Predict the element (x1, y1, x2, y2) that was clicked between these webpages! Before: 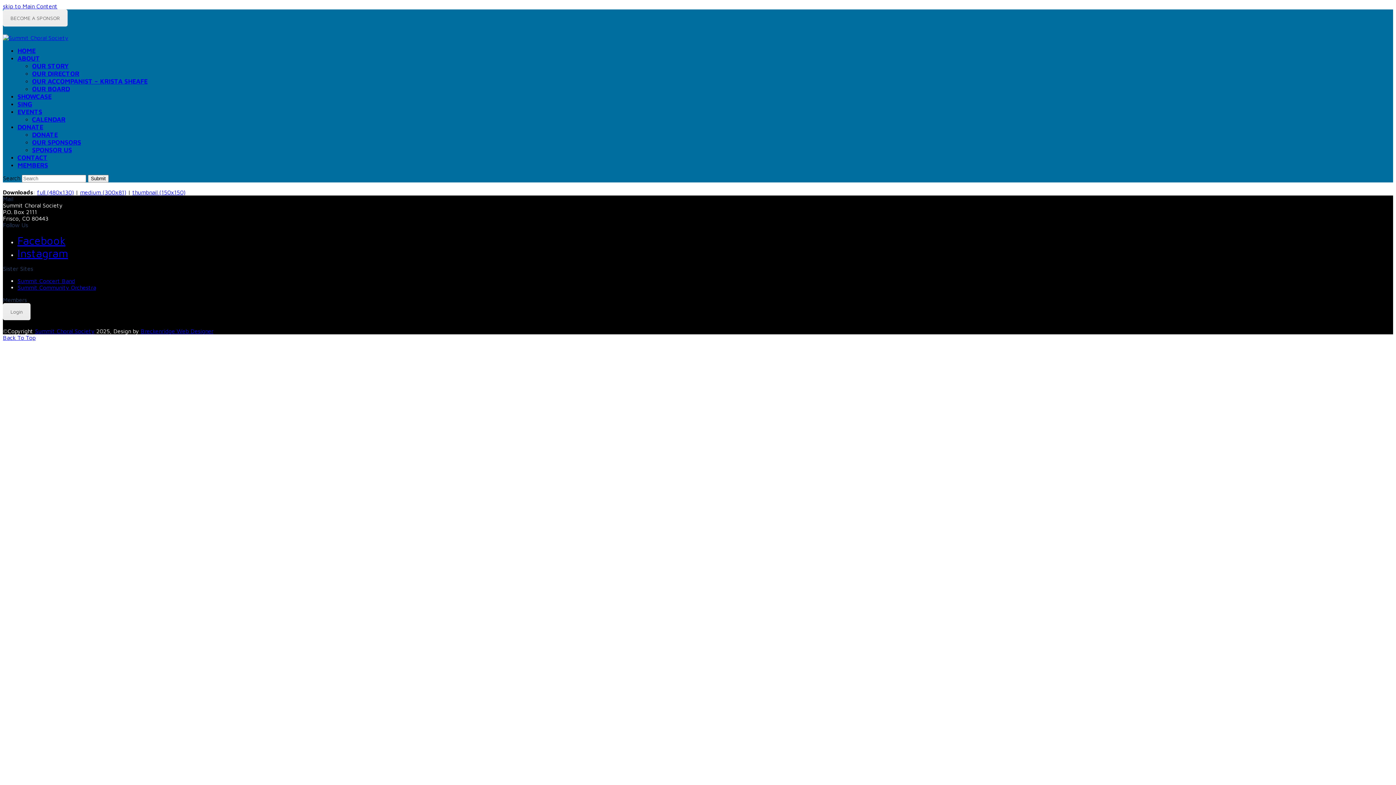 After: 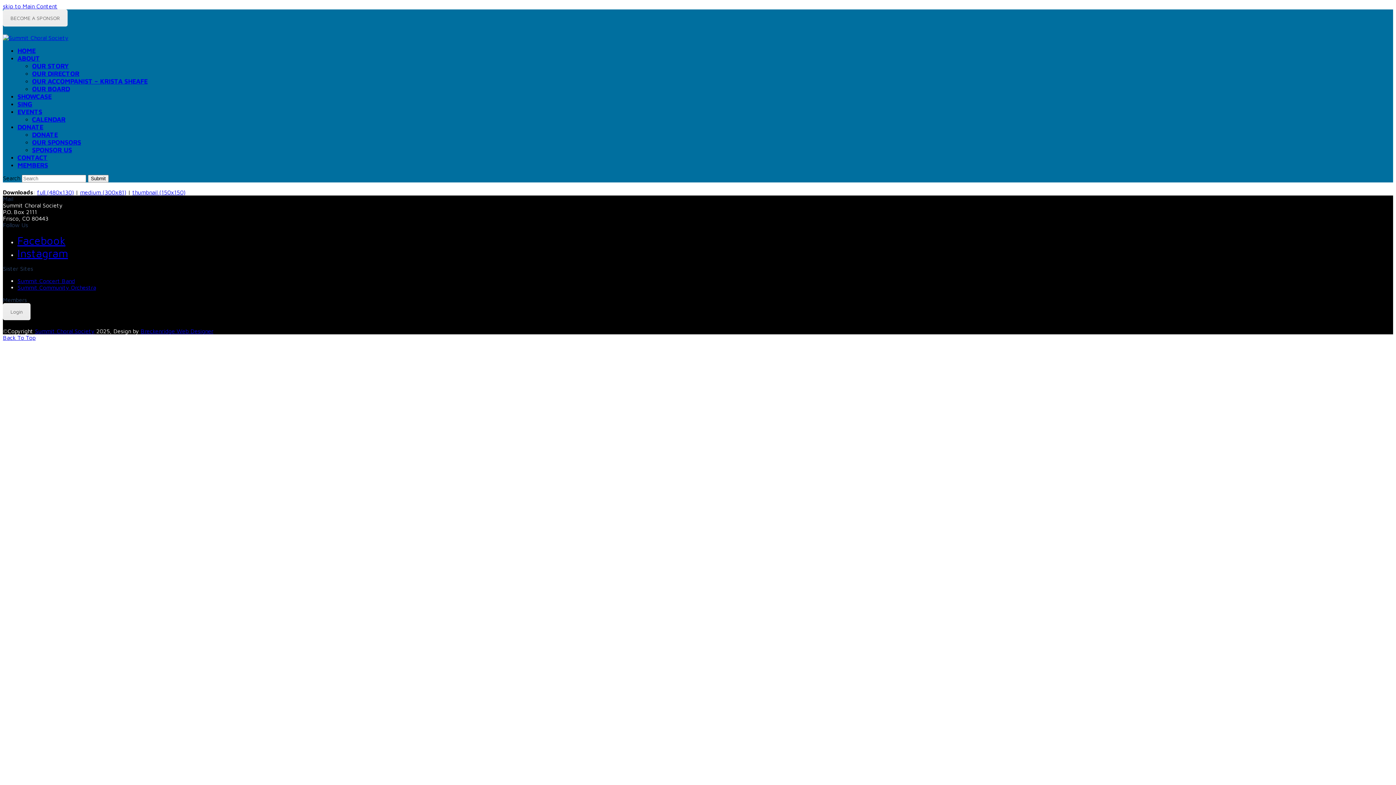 Action: label: thumbnail (150x150) bbox: (132, 188, 185, 195)